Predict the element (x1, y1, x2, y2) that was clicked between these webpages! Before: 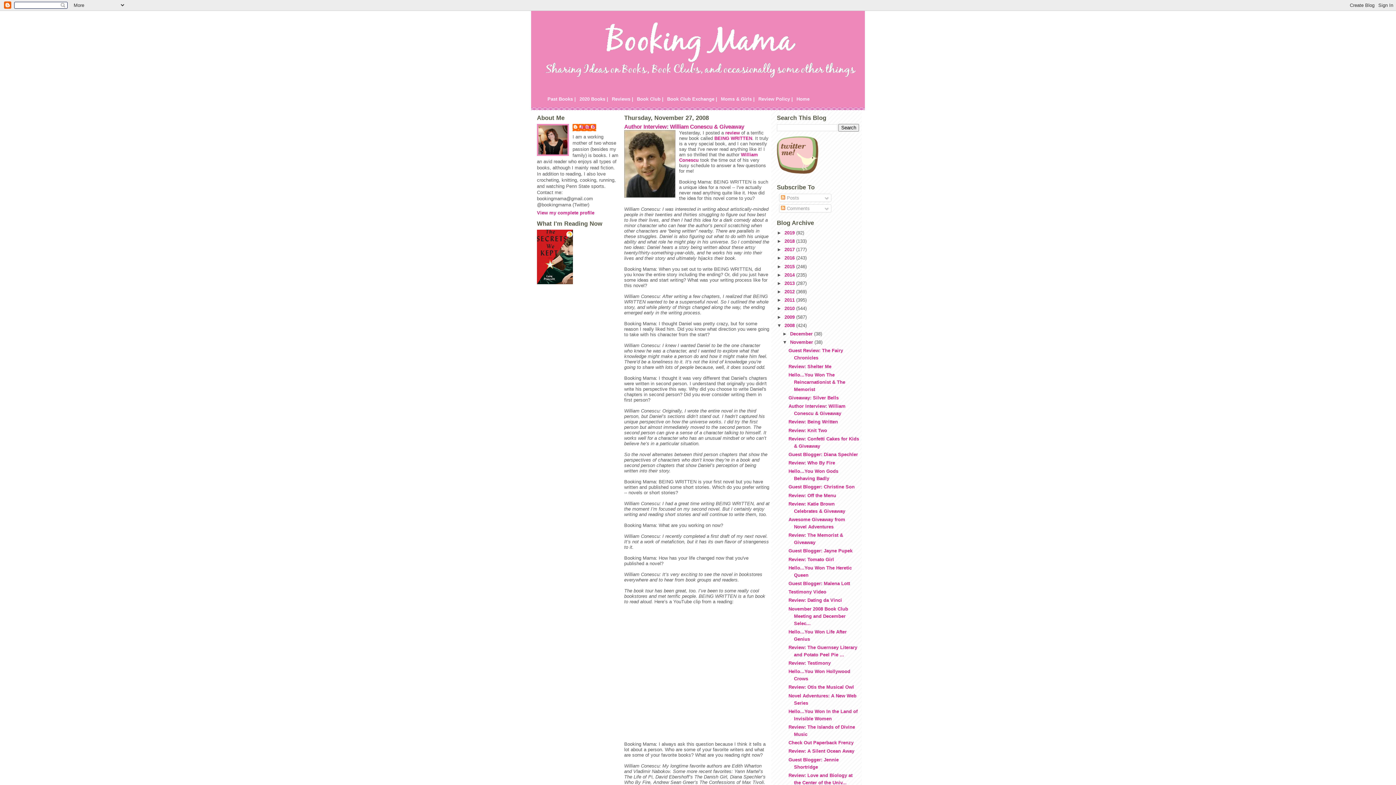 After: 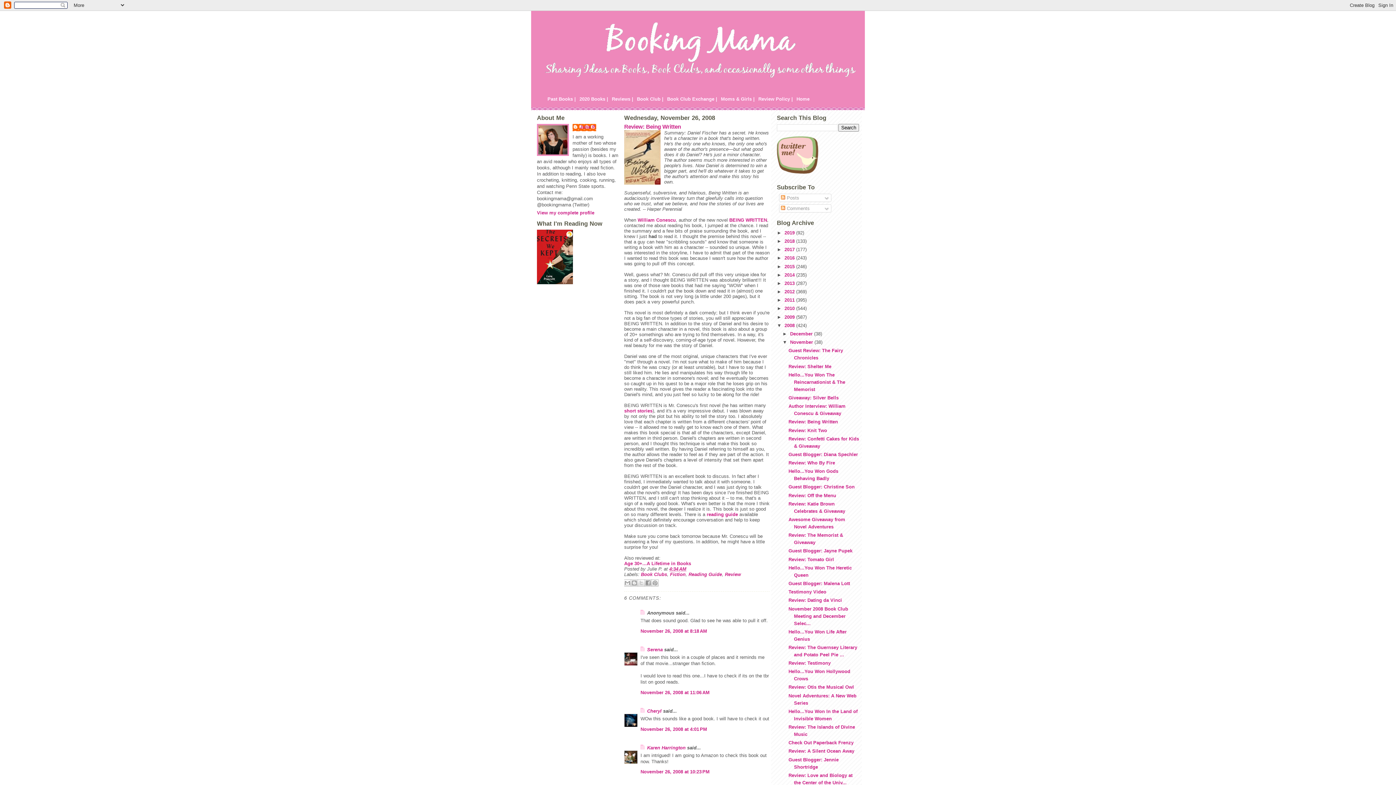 Action: label: Review: Being Written bbox: (788, 419, 838, 424)